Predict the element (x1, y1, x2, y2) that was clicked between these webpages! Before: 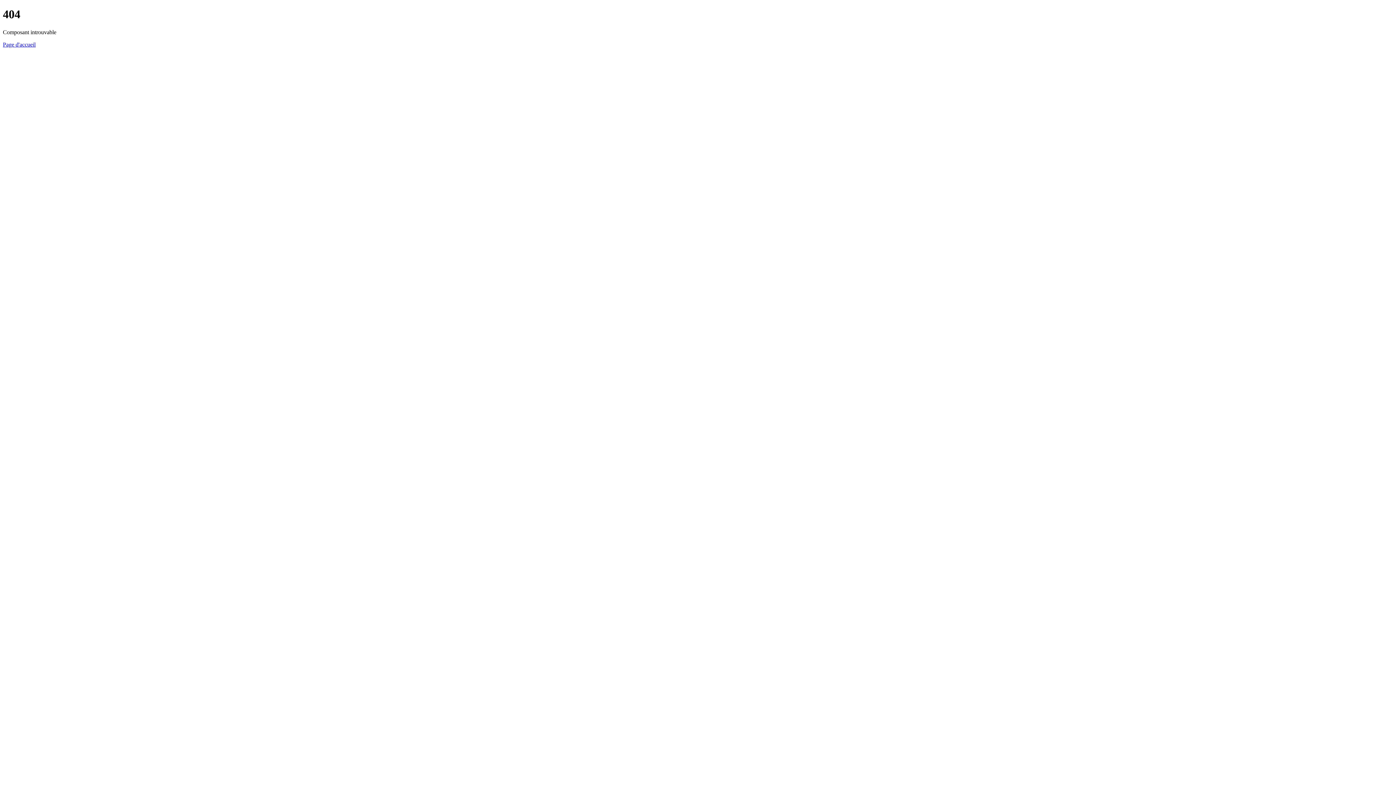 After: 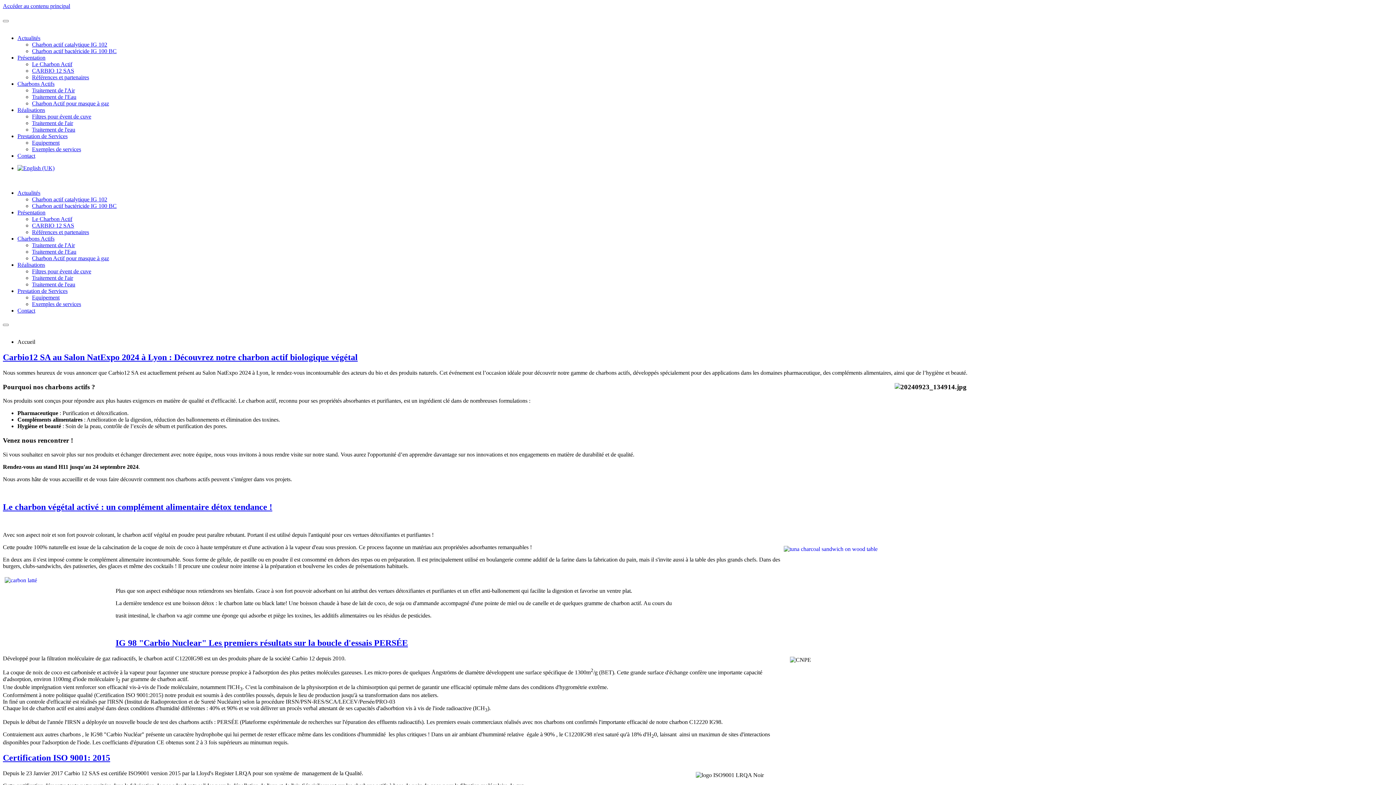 Action: bbox: (2, 41, 35, 47) label: Page d'accueil